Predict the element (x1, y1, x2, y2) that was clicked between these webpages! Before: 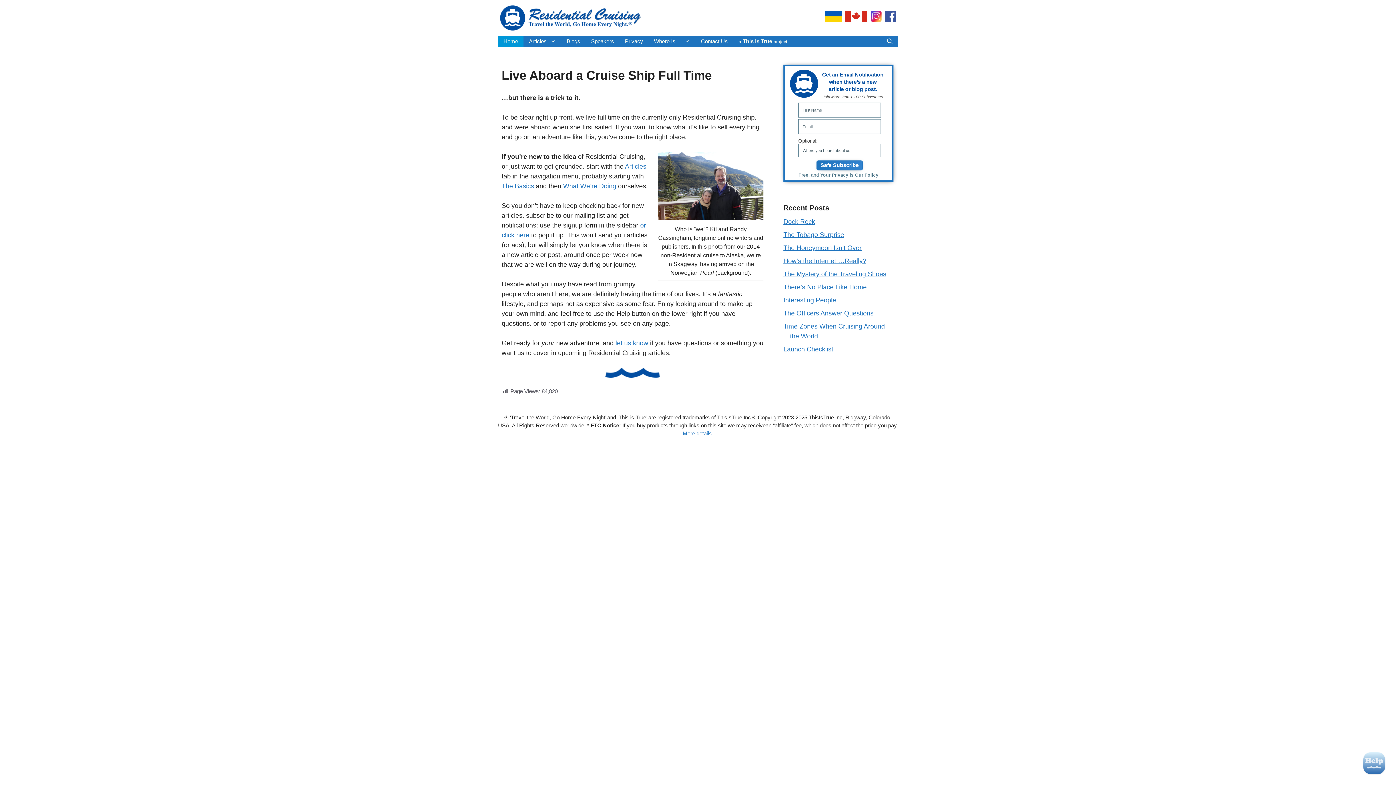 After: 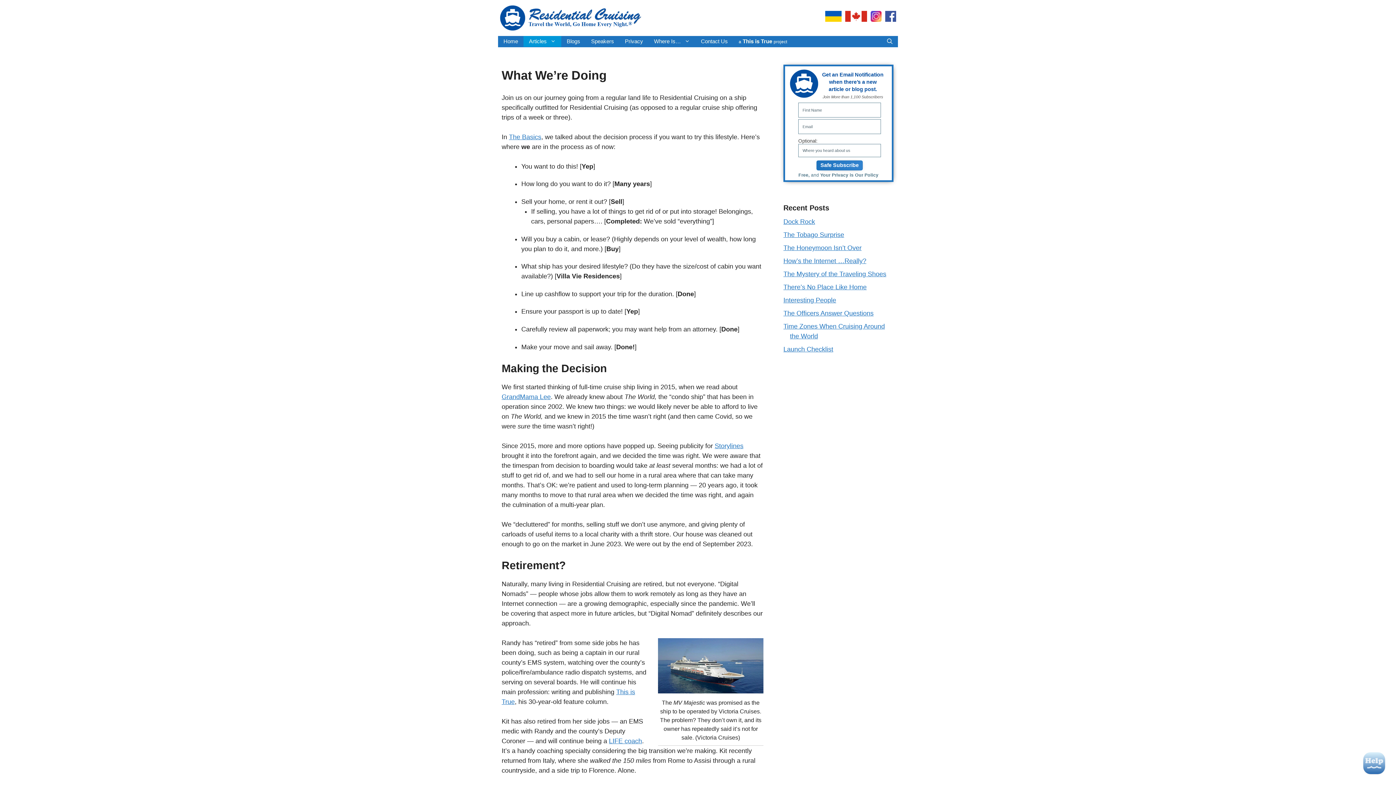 Action: label: What We’re Doing bbox: (563, 182, 616, 189)